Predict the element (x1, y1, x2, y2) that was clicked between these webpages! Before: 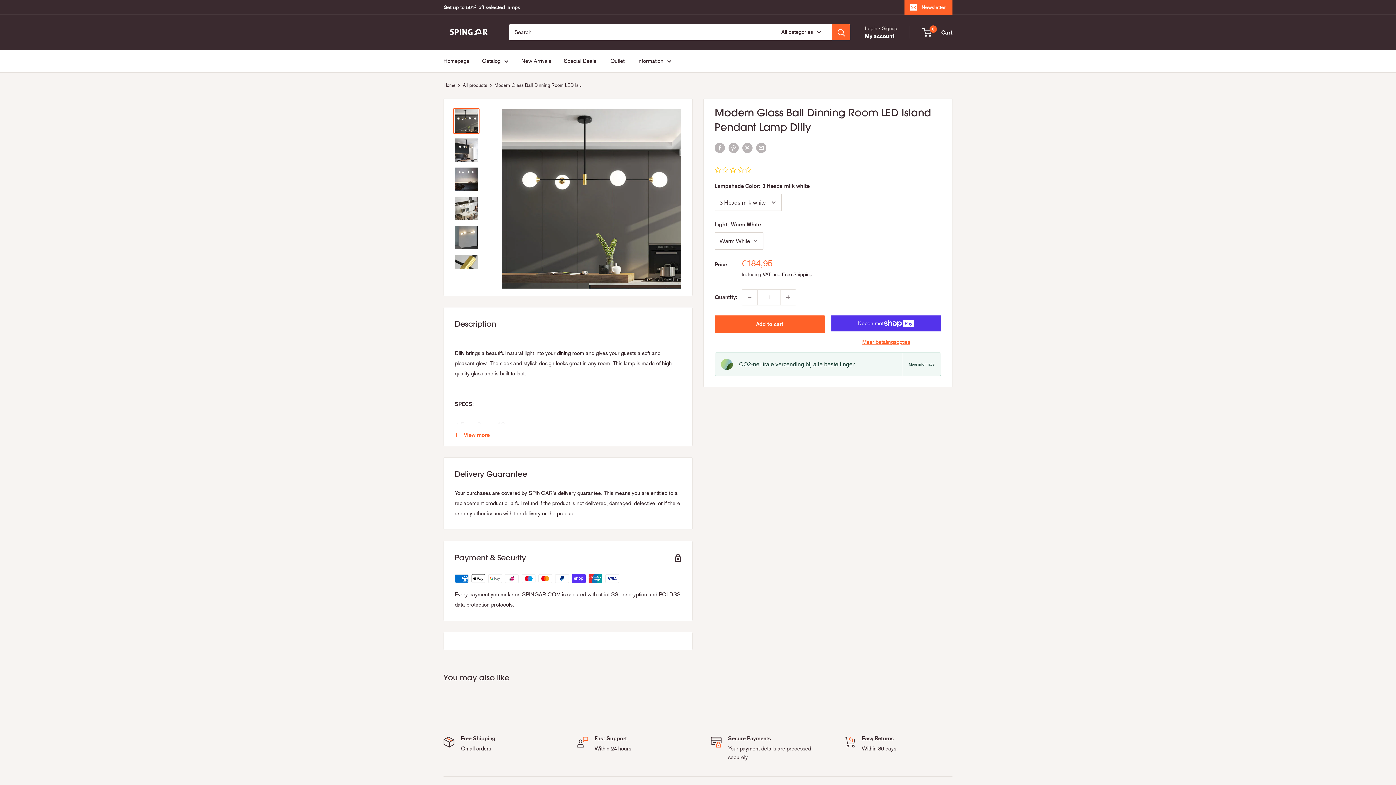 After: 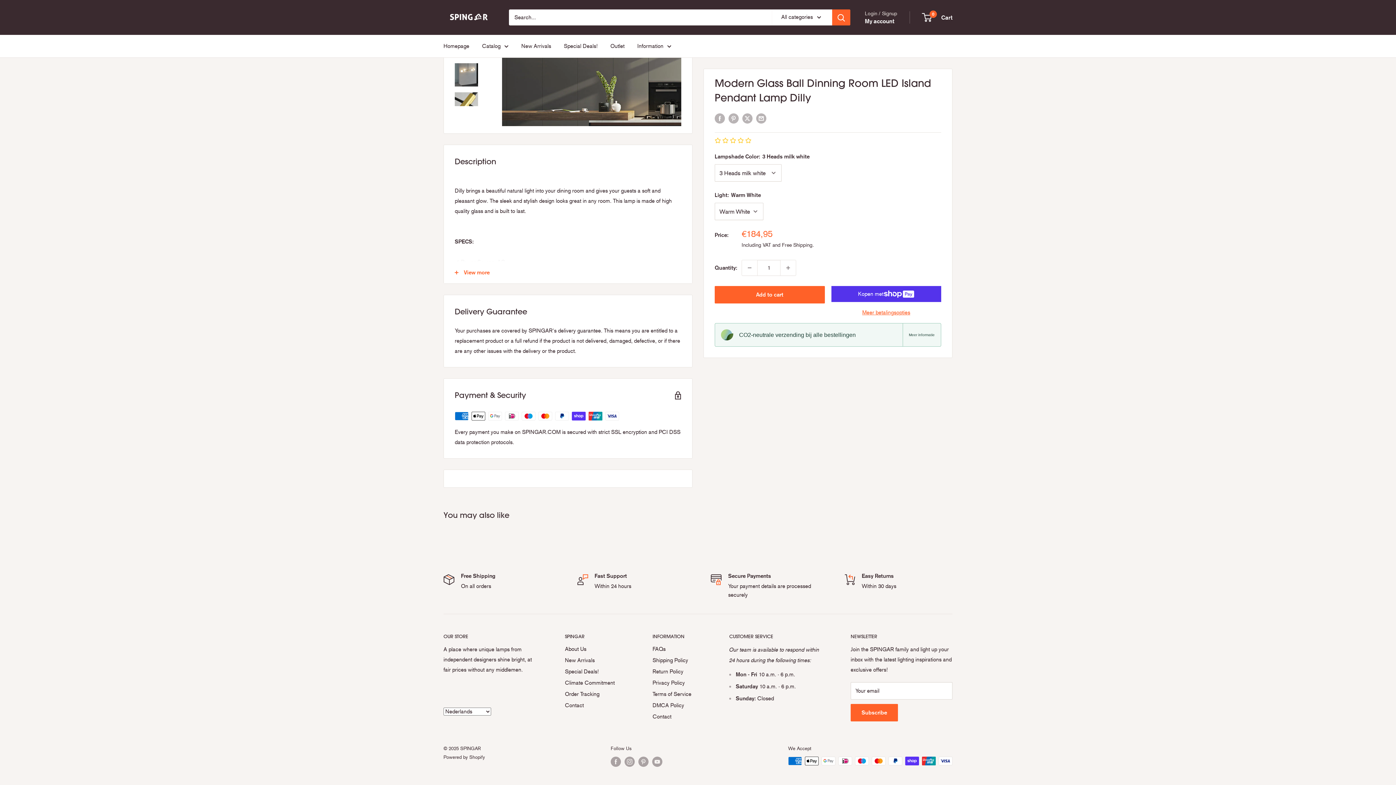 Action: label: Product reviews bbox: (714, 167, 751, 173)